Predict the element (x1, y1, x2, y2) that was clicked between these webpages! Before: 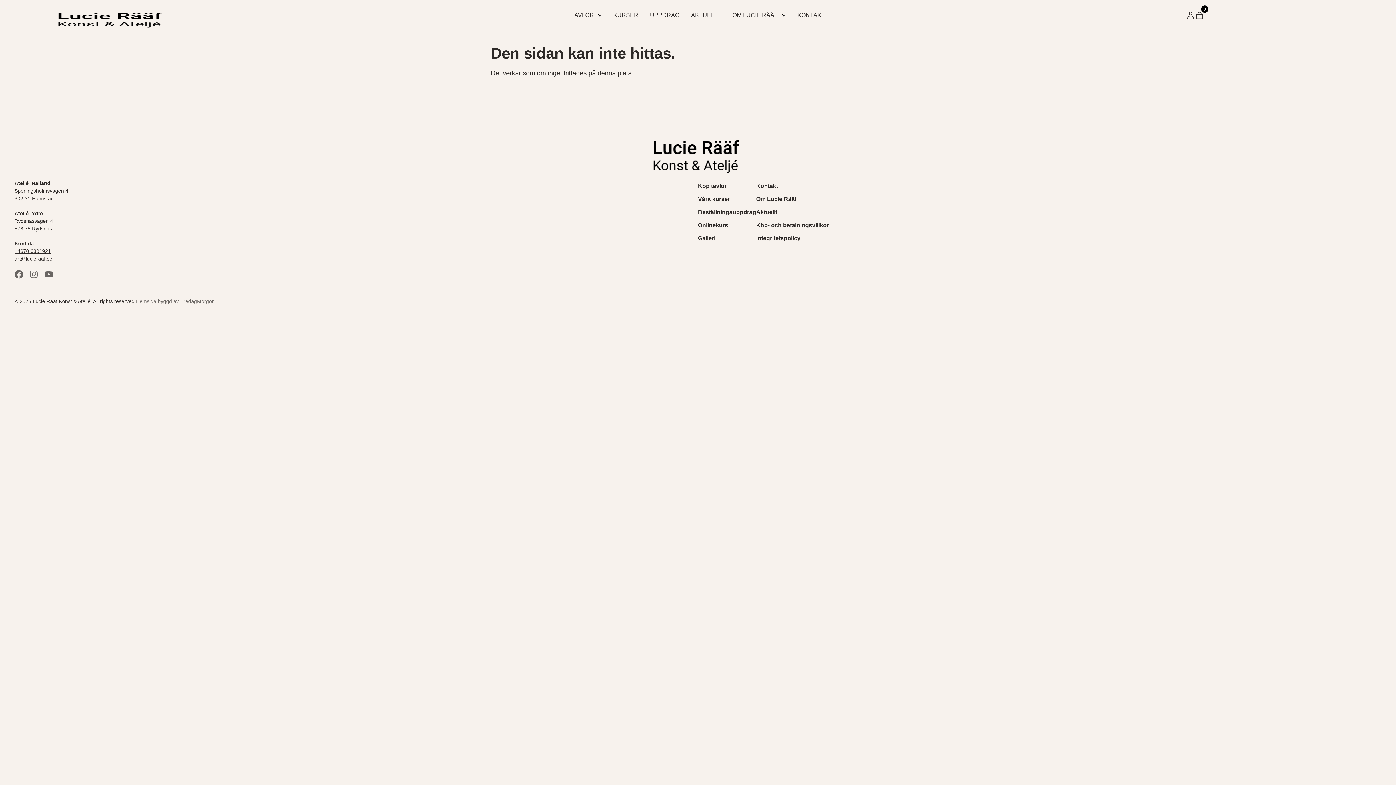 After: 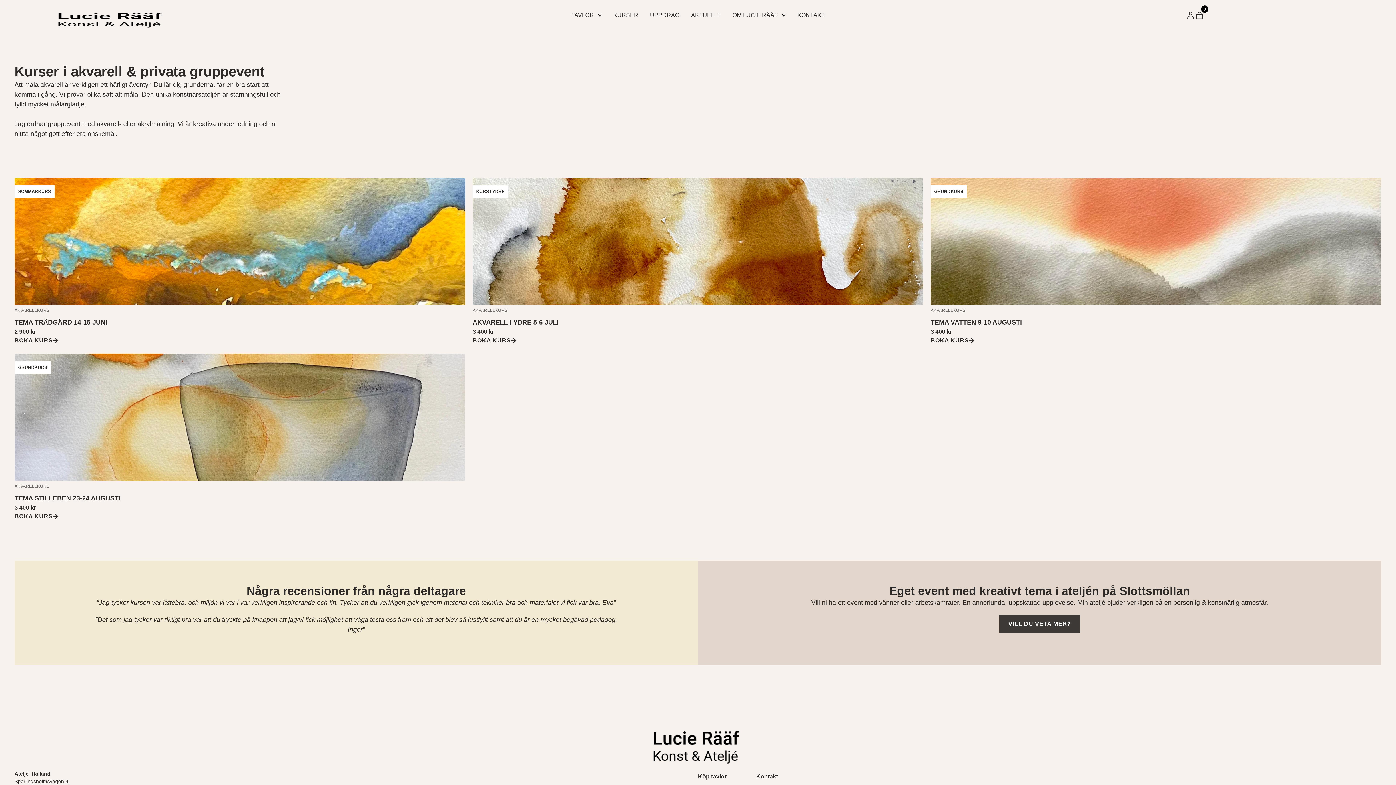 Action: bbox: (613, 10, 638, 19) label: KURSER